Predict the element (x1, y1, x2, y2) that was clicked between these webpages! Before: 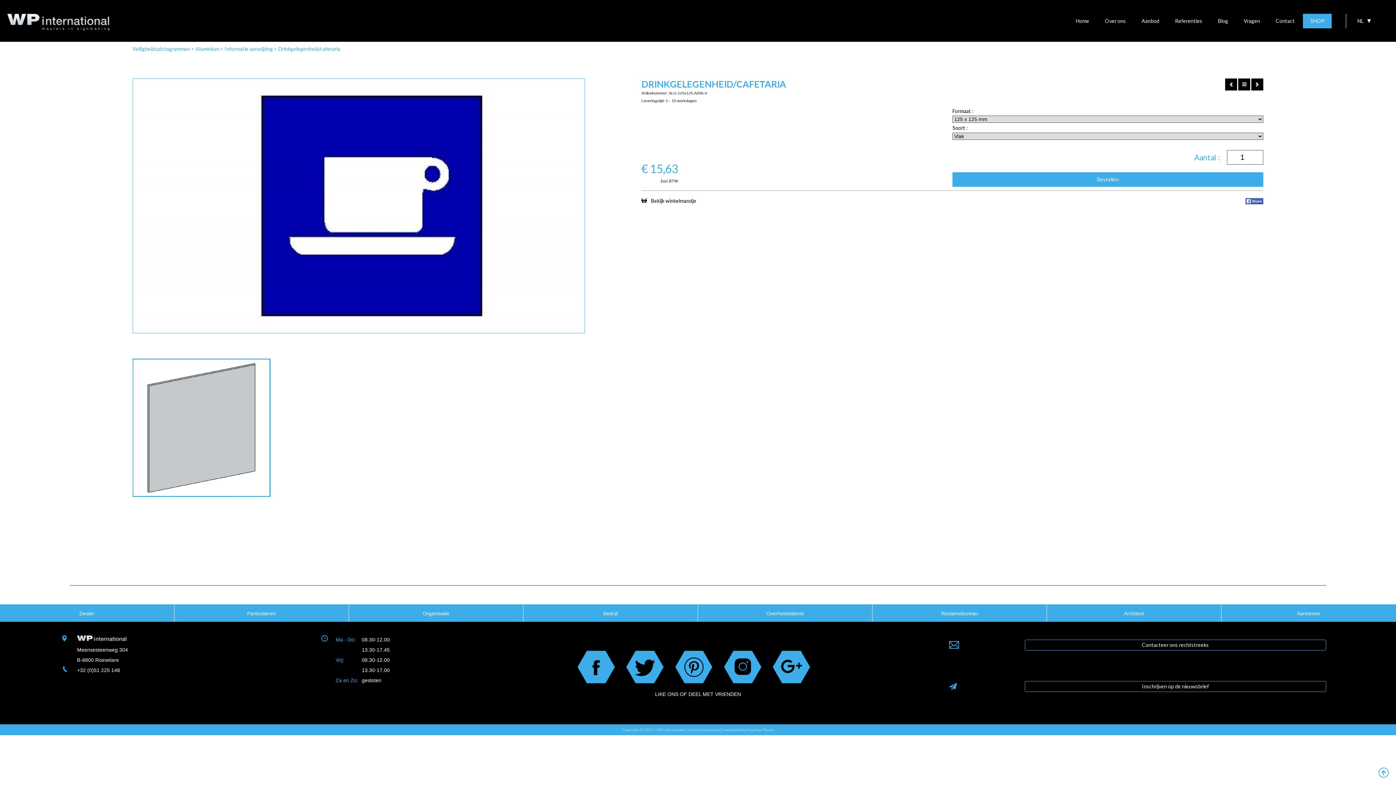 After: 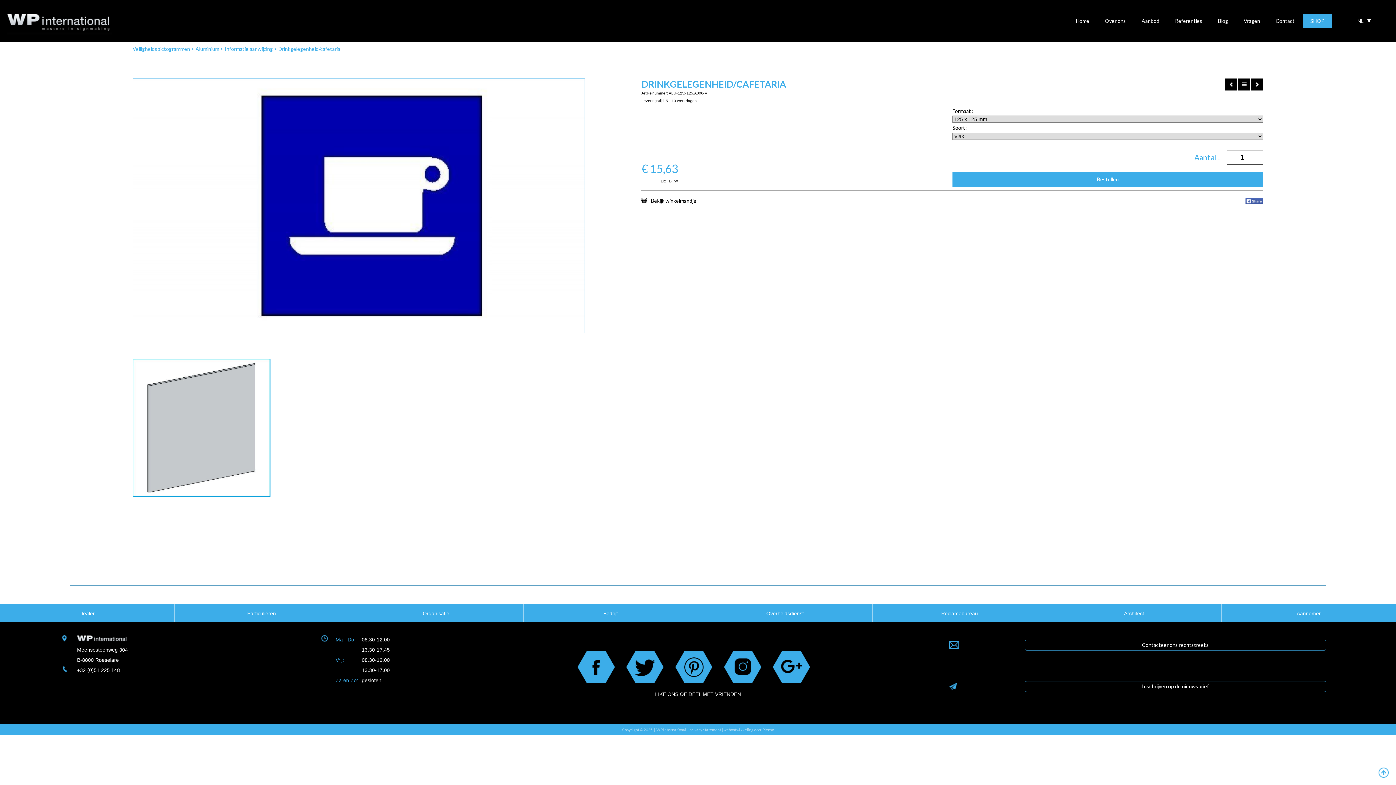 Action: bbox: (719, 678, 766, 684)